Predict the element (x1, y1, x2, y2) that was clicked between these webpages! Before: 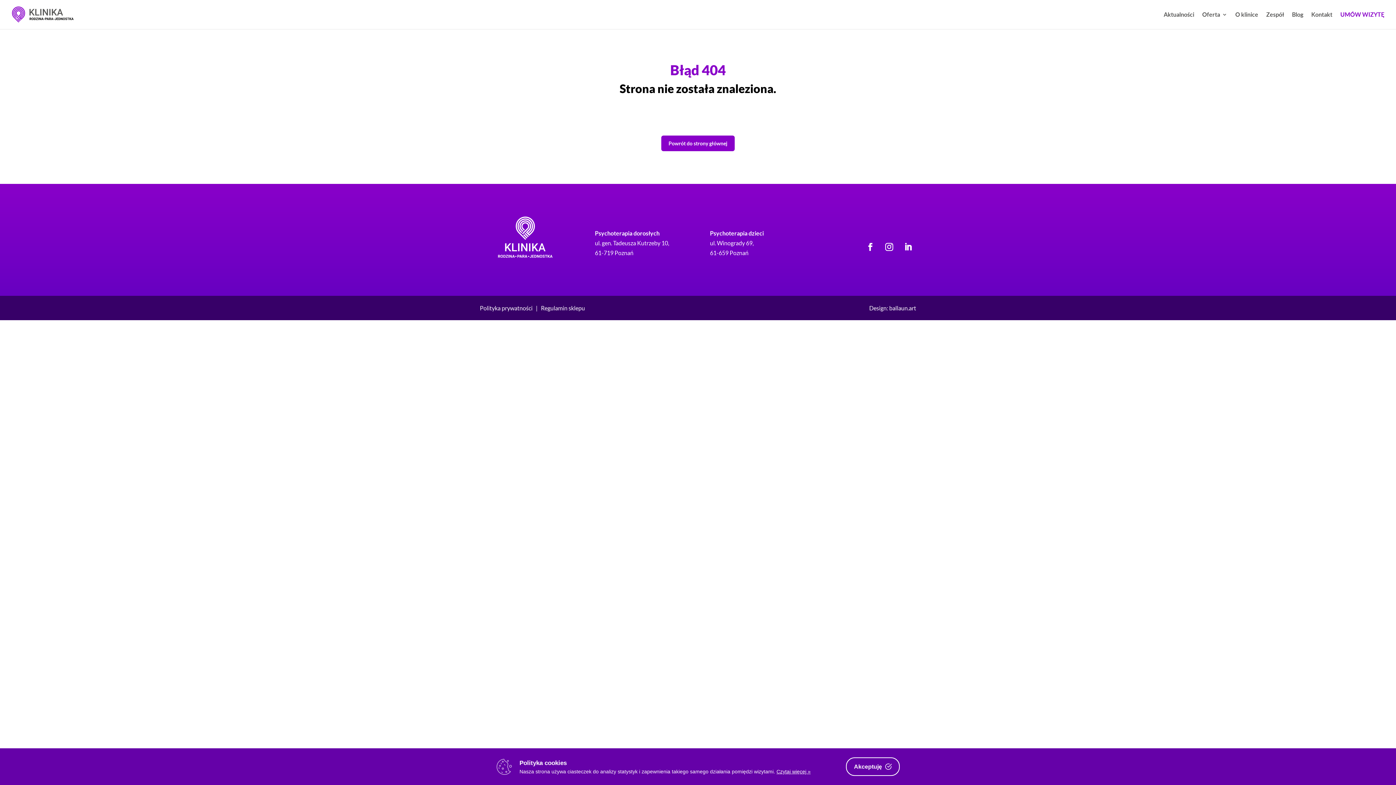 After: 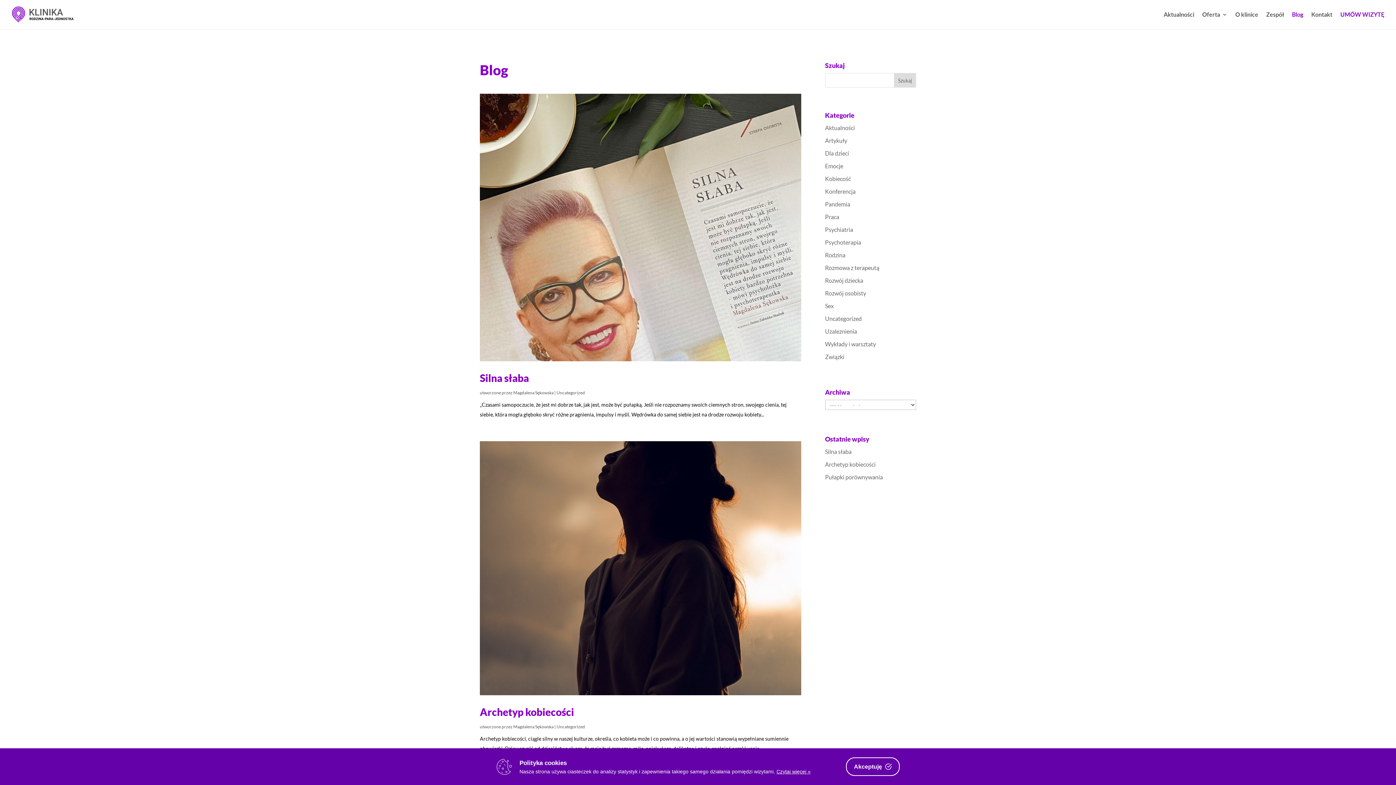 Action: label: Blog bbox: (1292, 12, 1303, 29)